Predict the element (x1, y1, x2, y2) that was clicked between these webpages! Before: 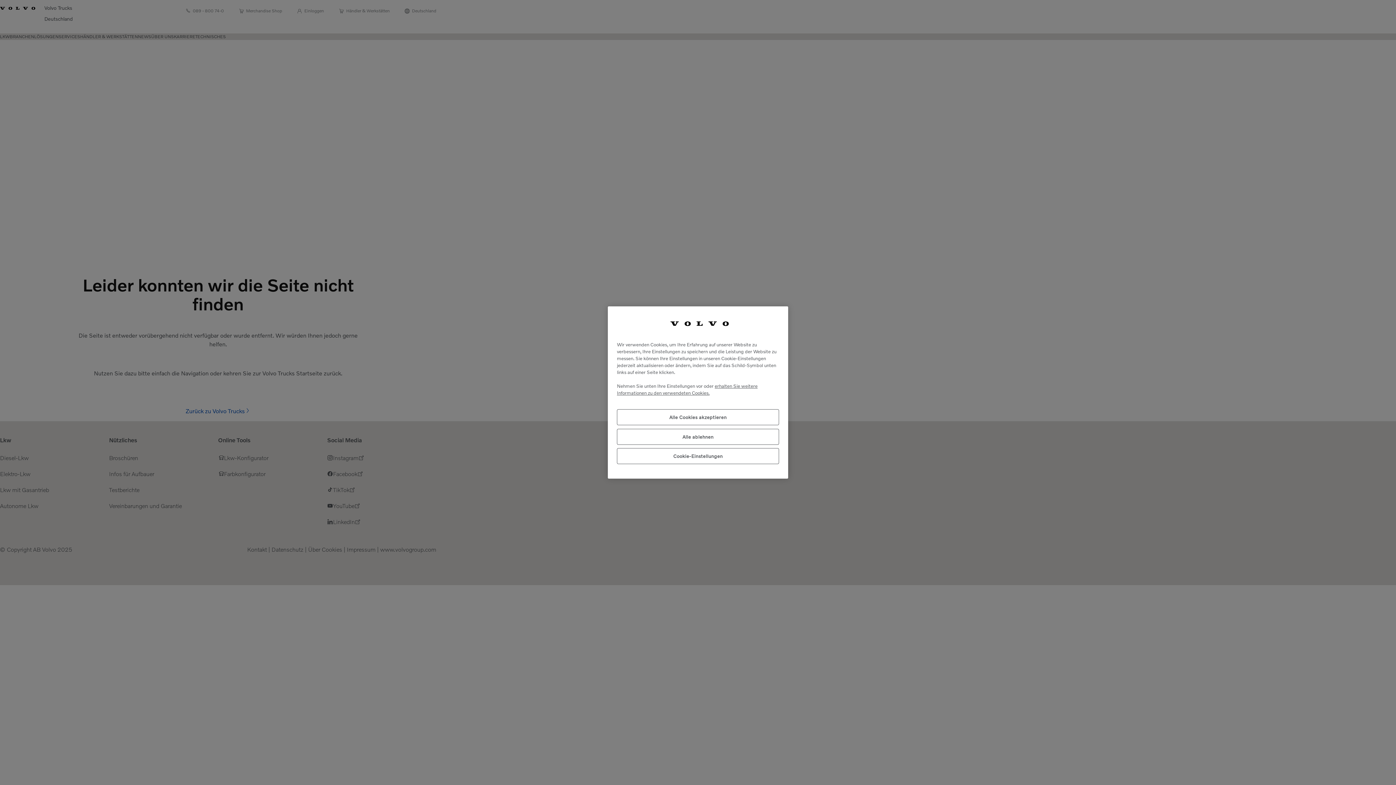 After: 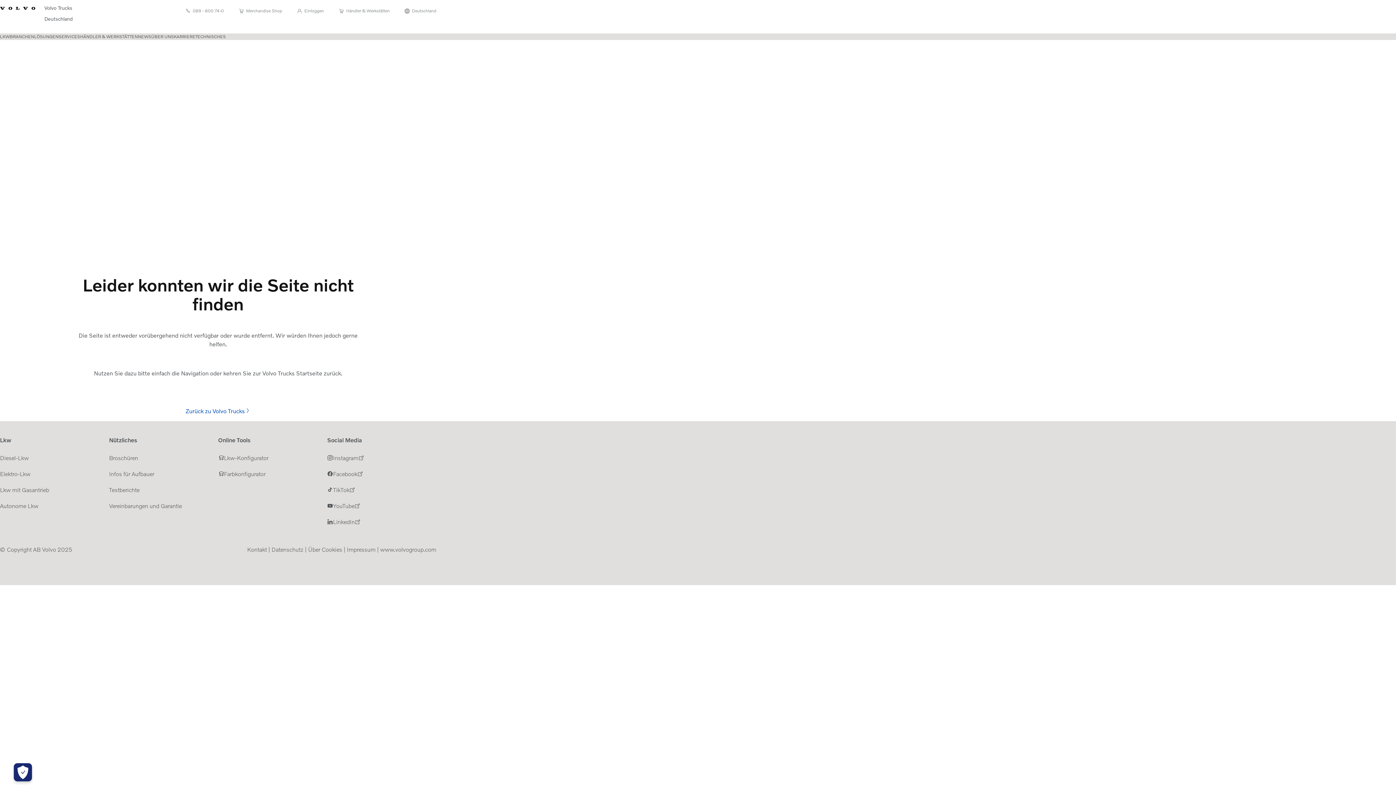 Action: label: Alle ablehnen bbox: (617, 428, 779, 444)